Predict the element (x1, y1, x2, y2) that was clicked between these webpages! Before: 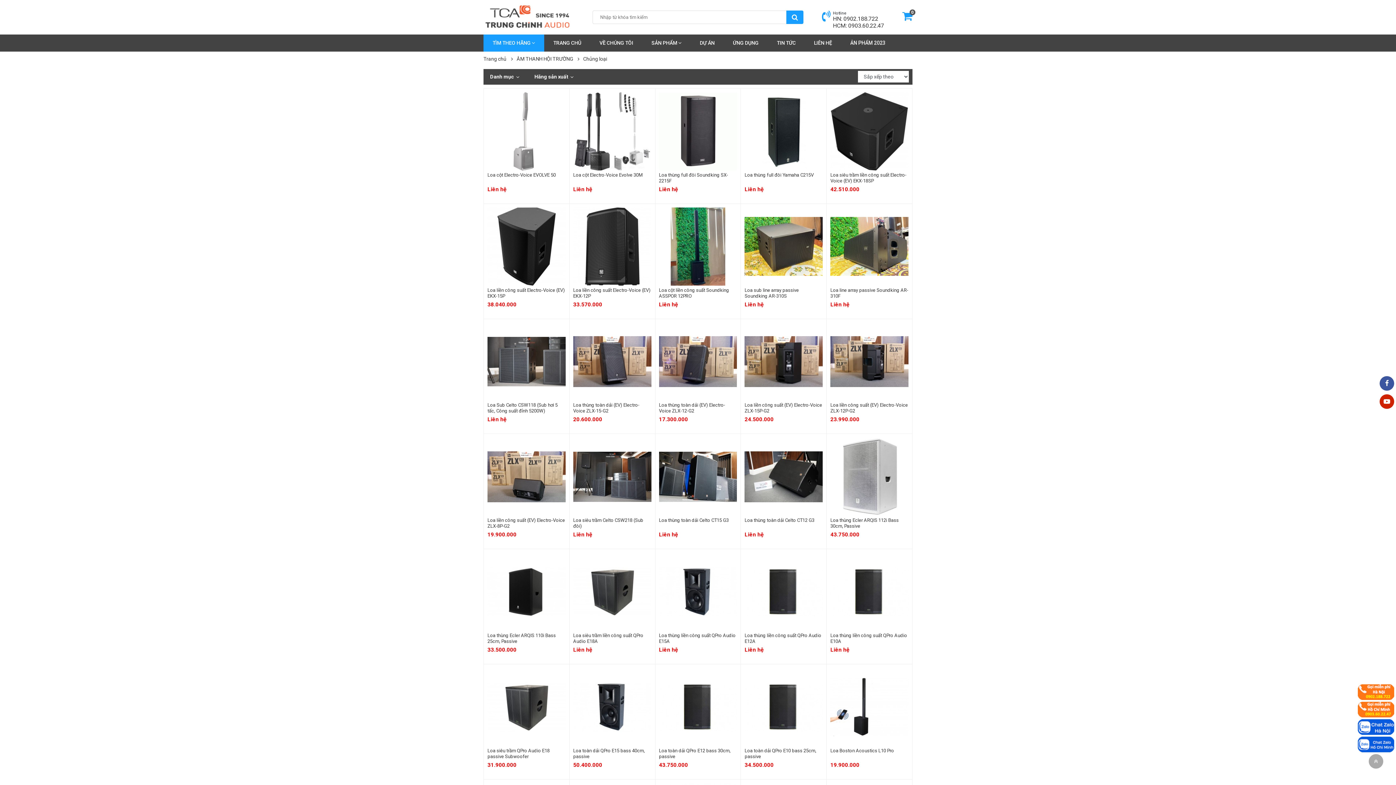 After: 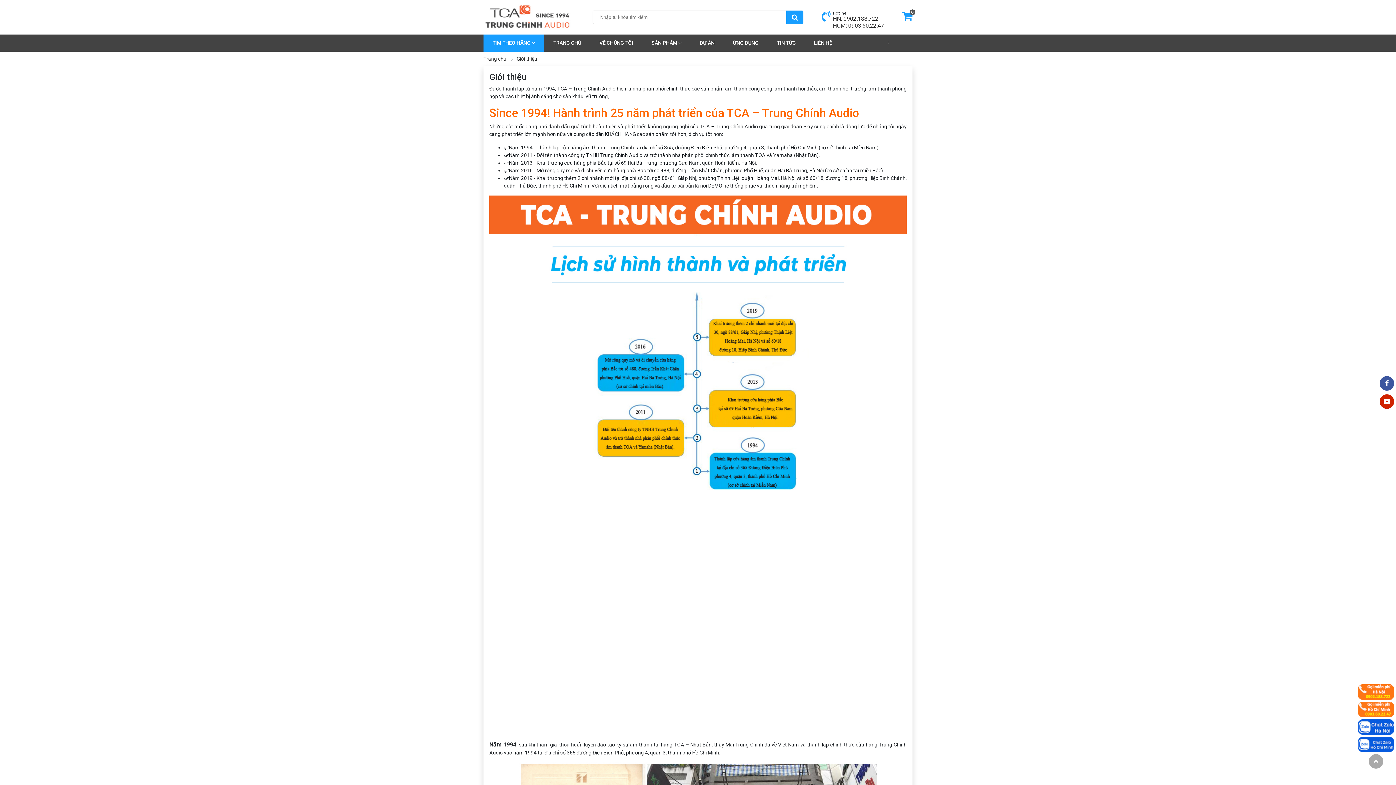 Action: label: VỀ CHÚNG TÔI bbox: (599, 34, 633, 51)